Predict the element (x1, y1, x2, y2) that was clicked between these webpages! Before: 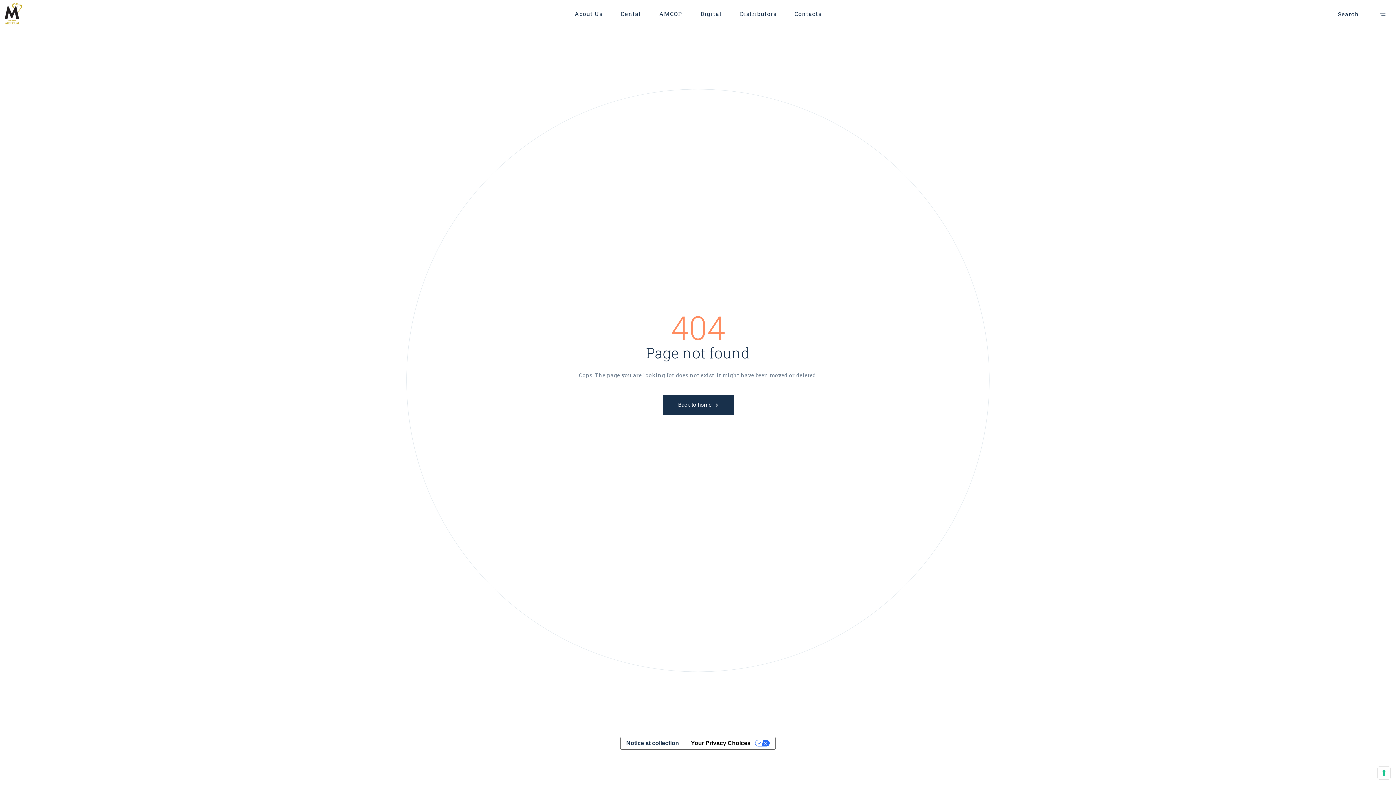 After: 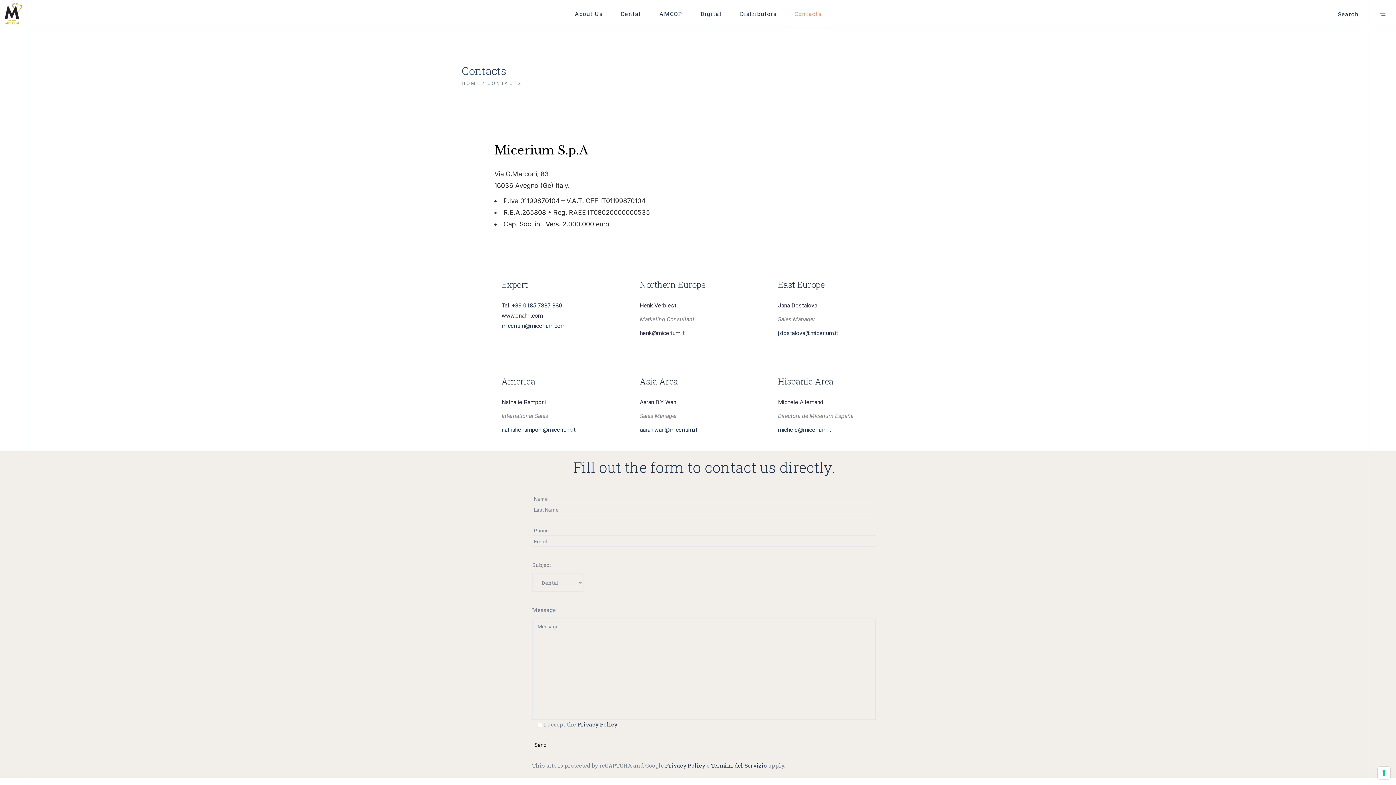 Action: bbox: (785, 0, 830, 27) label: Contacts